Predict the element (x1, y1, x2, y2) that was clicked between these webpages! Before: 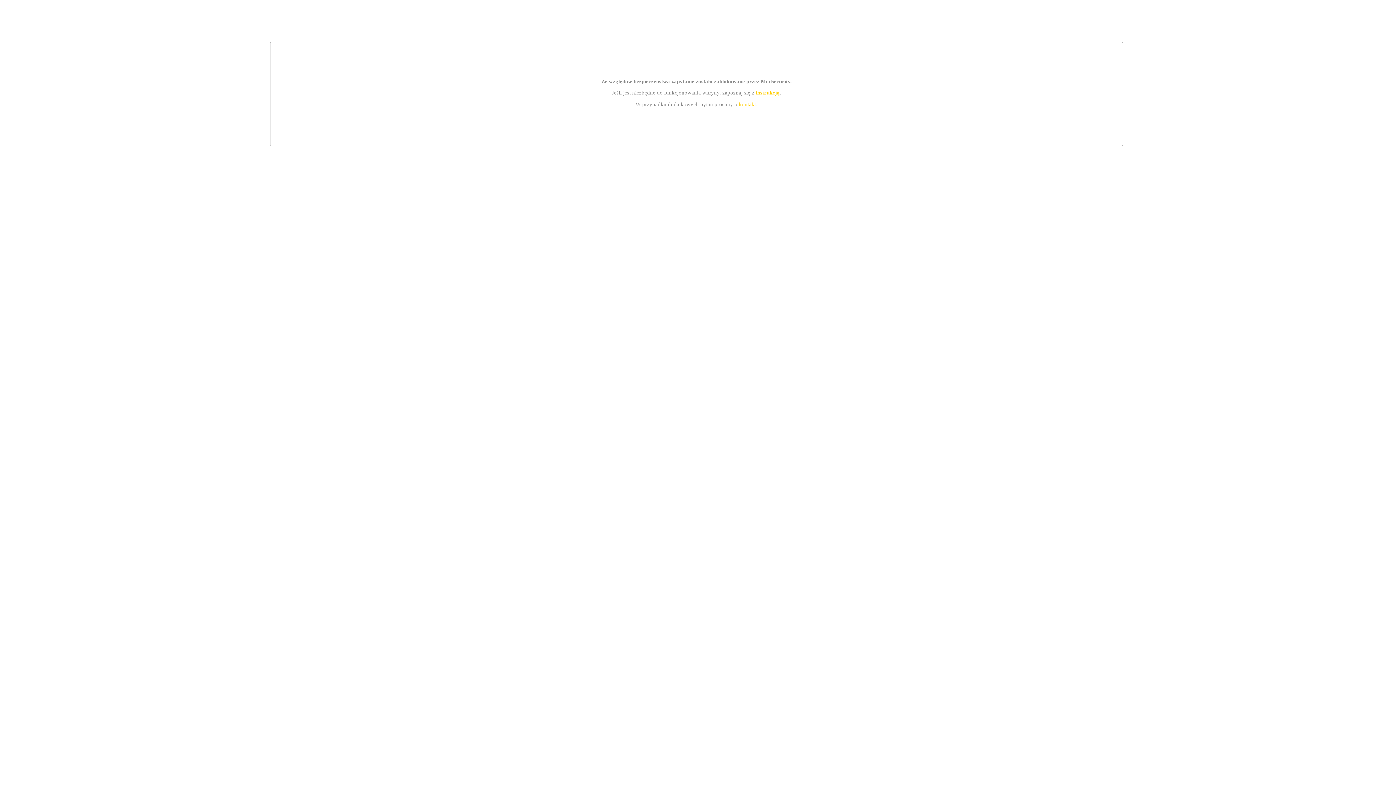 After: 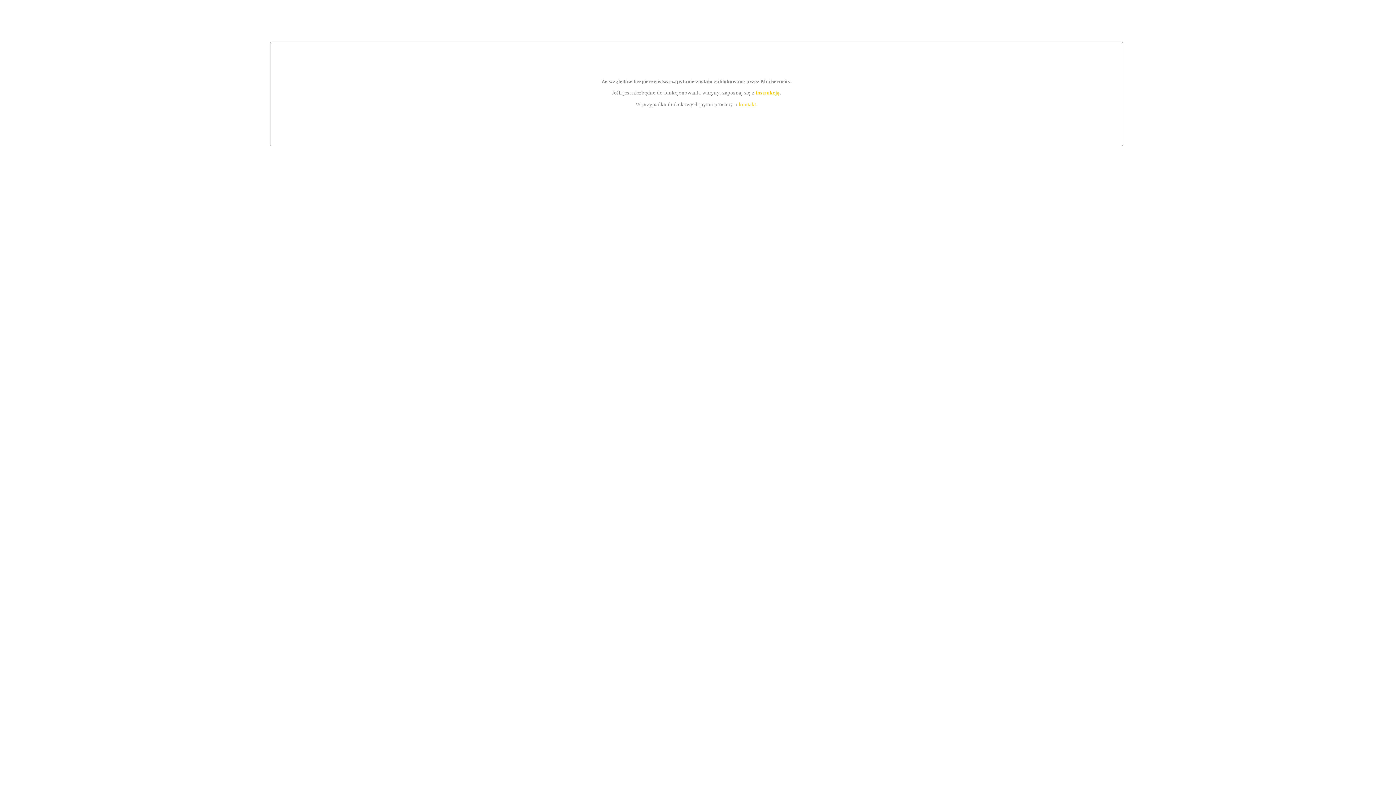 Action: bbox: (755, 89, 779, 95) label: instrukcją